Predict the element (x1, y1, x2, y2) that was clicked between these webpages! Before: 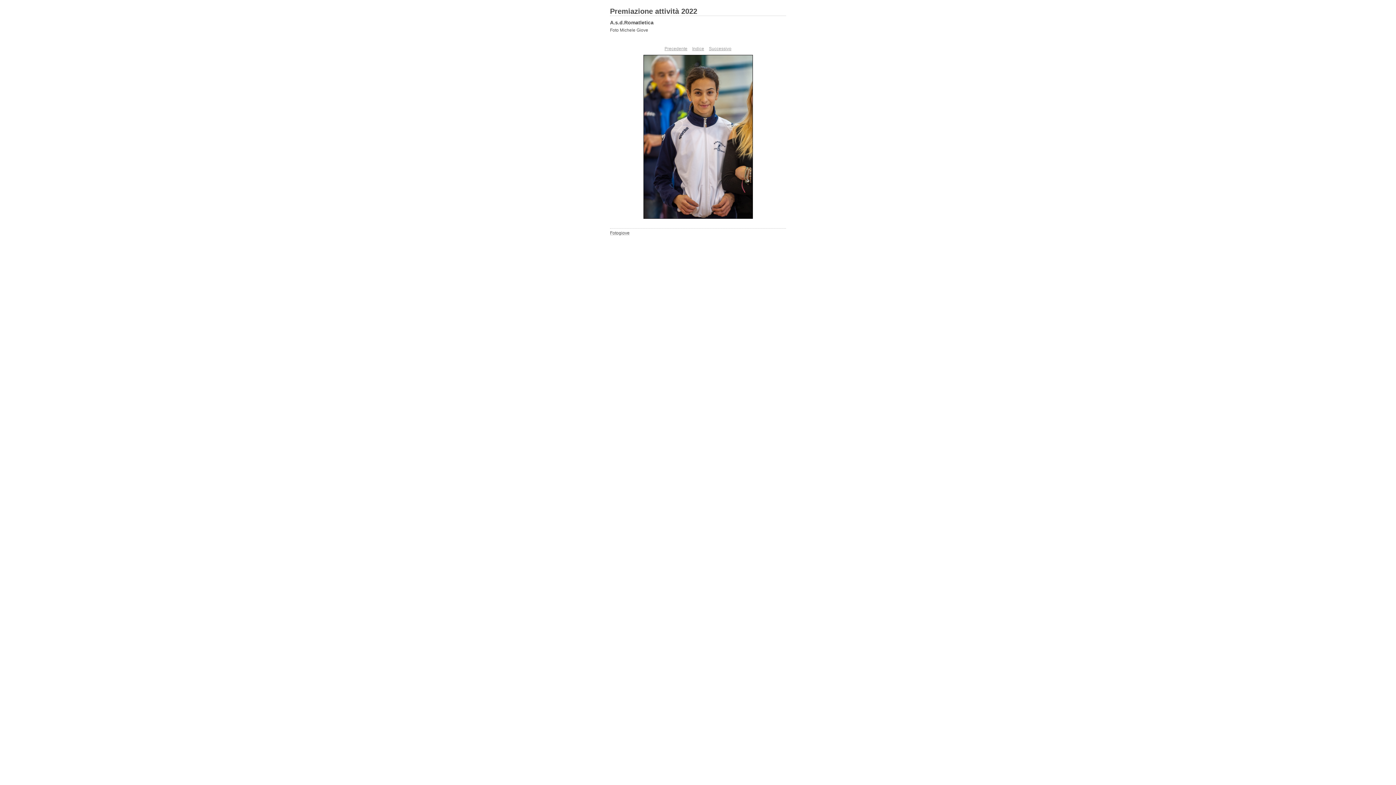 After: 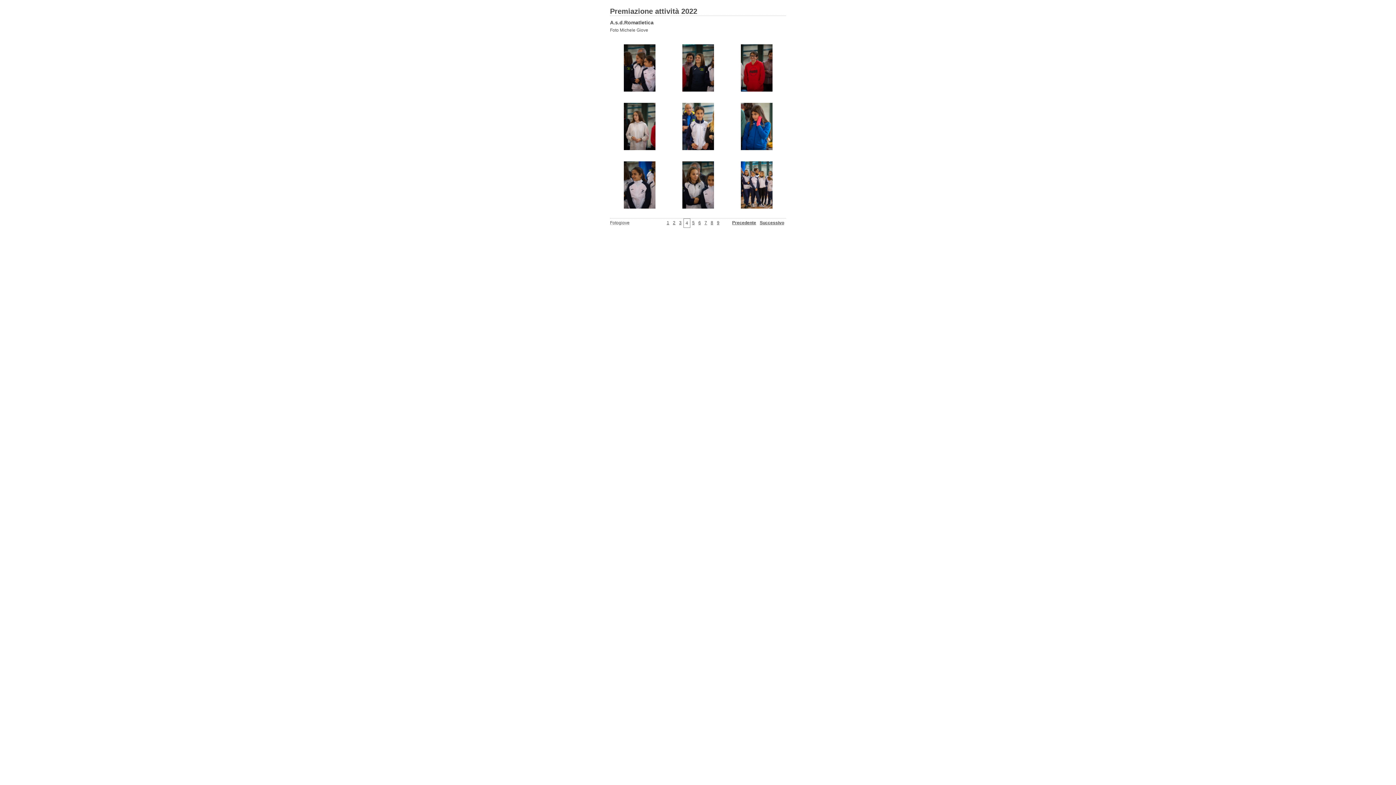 Action: label: Indice bbox: (692, 46, 704, 51)